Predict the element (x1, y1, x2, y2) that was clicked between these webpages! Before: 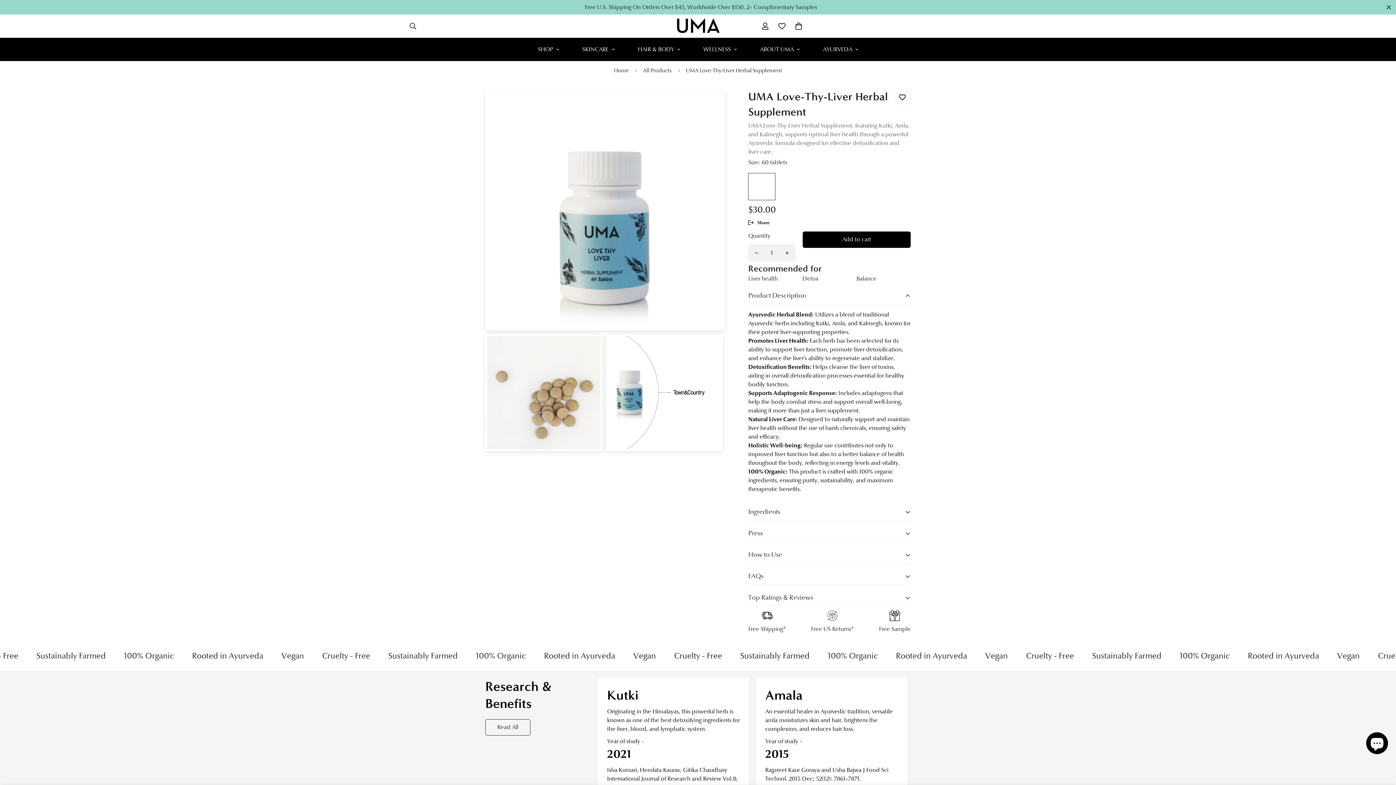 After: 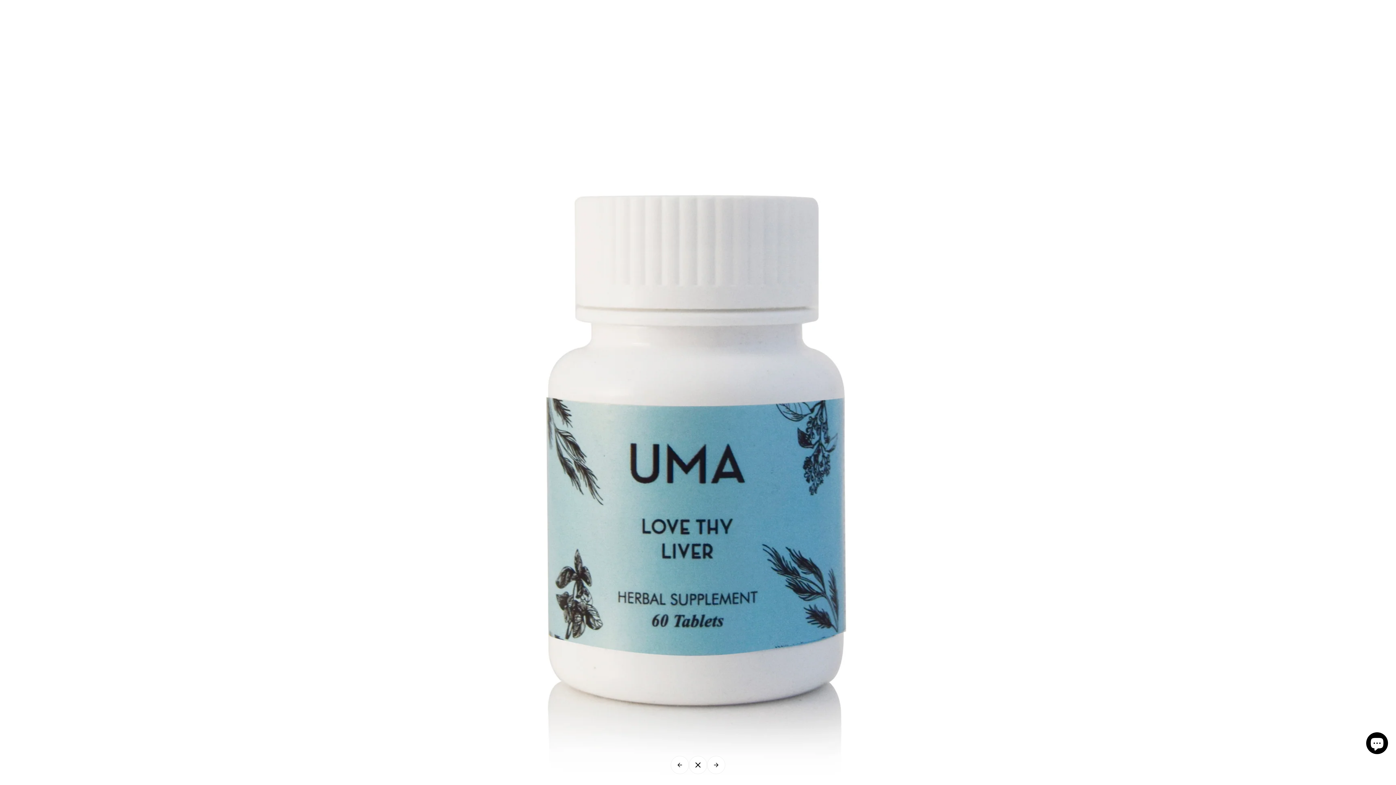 Action: label: Zoom in bbox: (701, 98, 717, 114)